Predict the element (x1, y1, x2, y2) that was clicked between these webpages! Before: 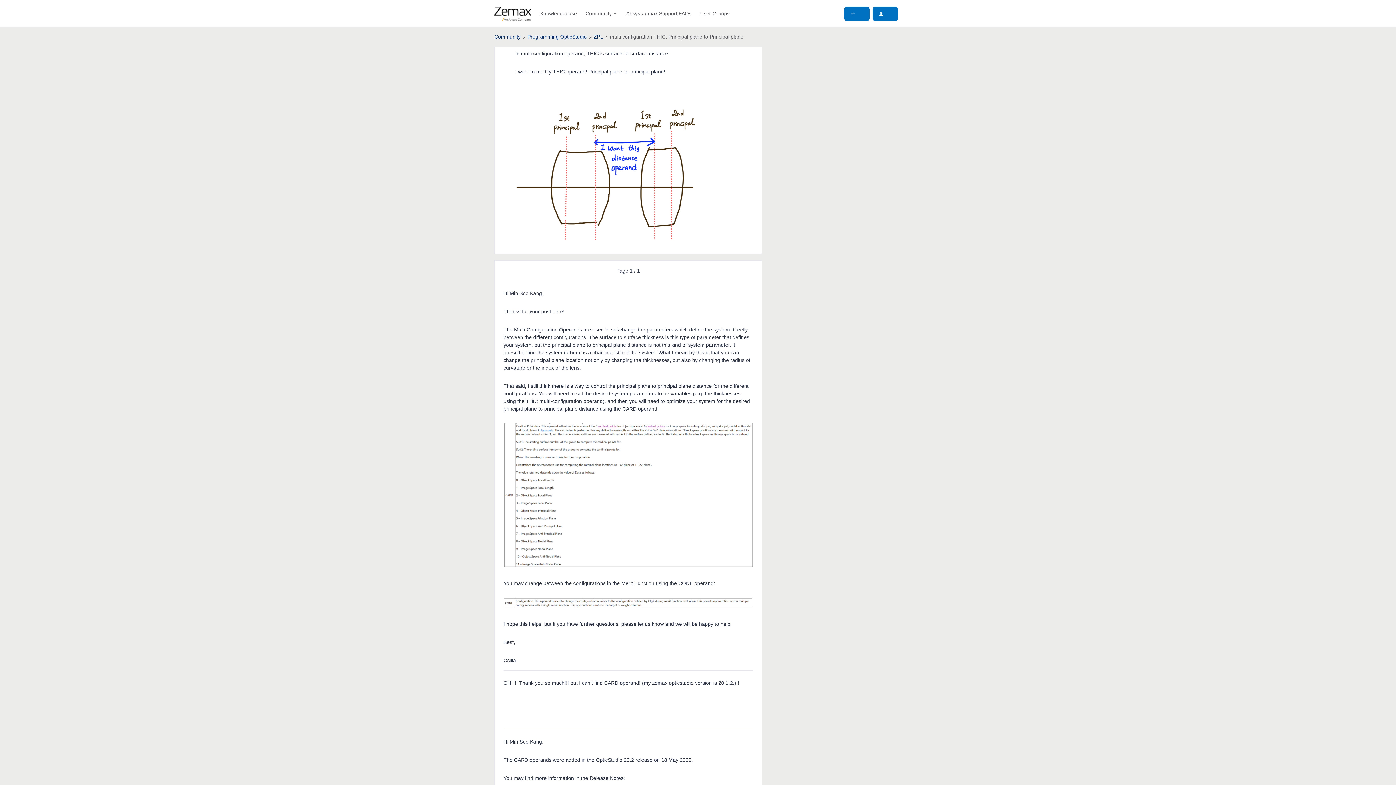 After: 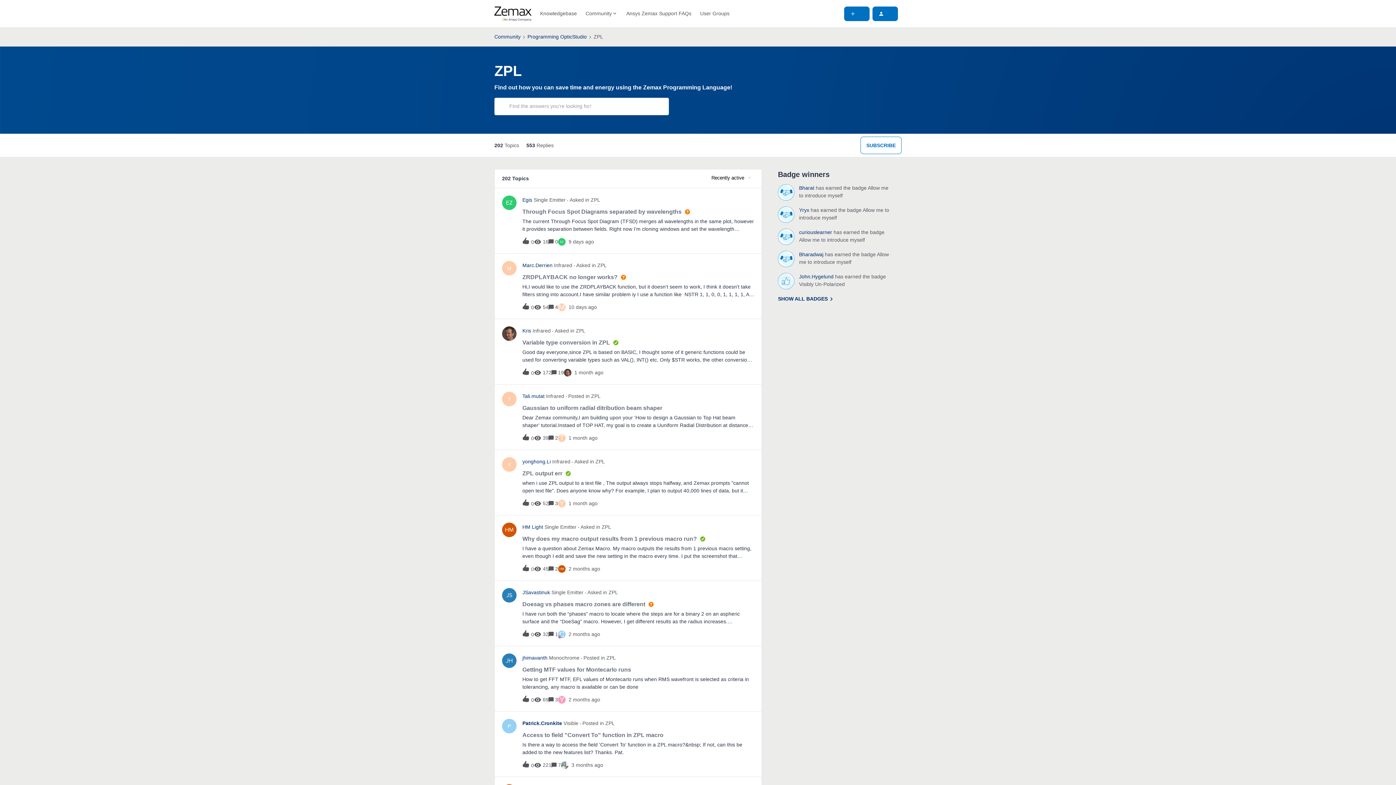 Action: label: ZPL bbox: (593, 33, 603, 40)